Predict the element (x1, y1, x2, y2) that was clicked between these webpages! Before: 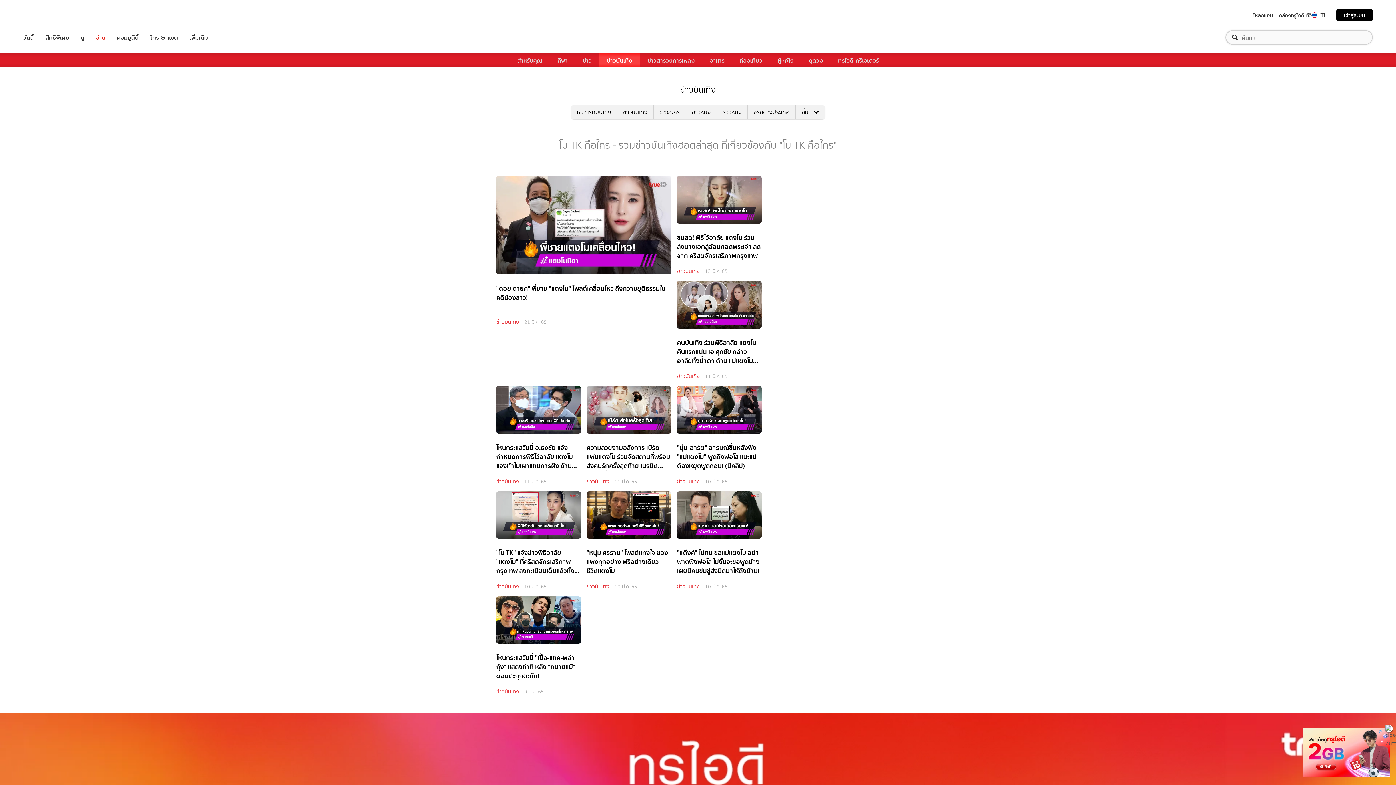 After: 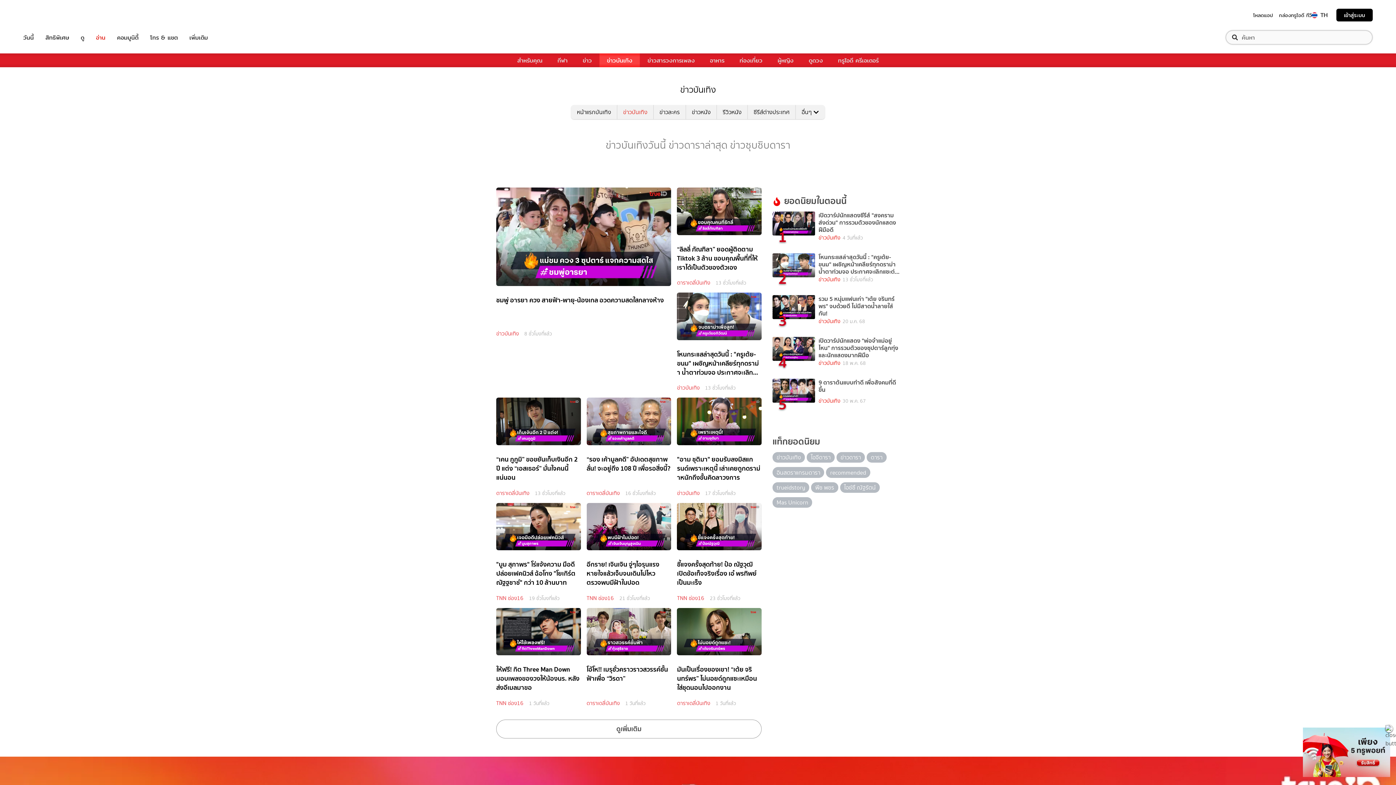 Action: label: ข่าวบันเทิง bbox: (677, 582, 699, 590)